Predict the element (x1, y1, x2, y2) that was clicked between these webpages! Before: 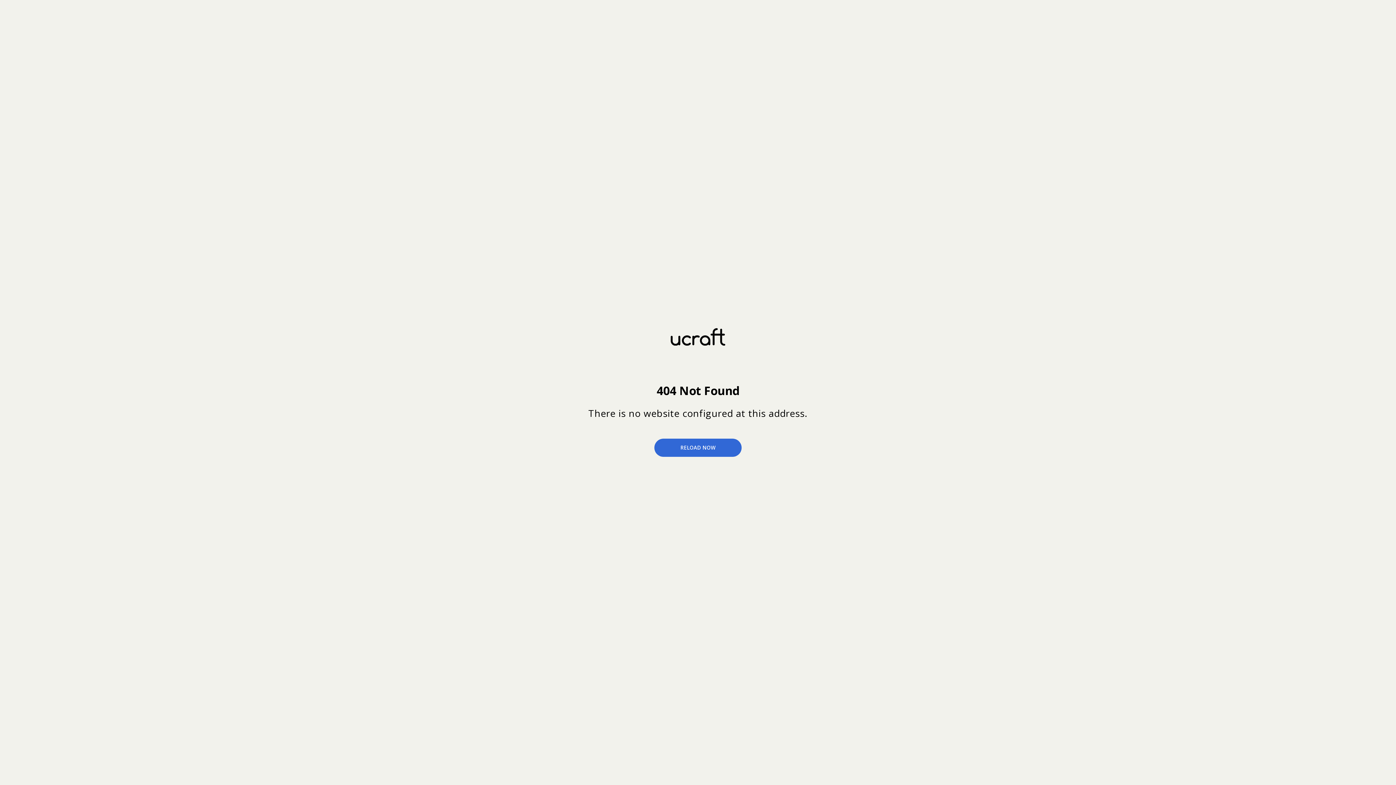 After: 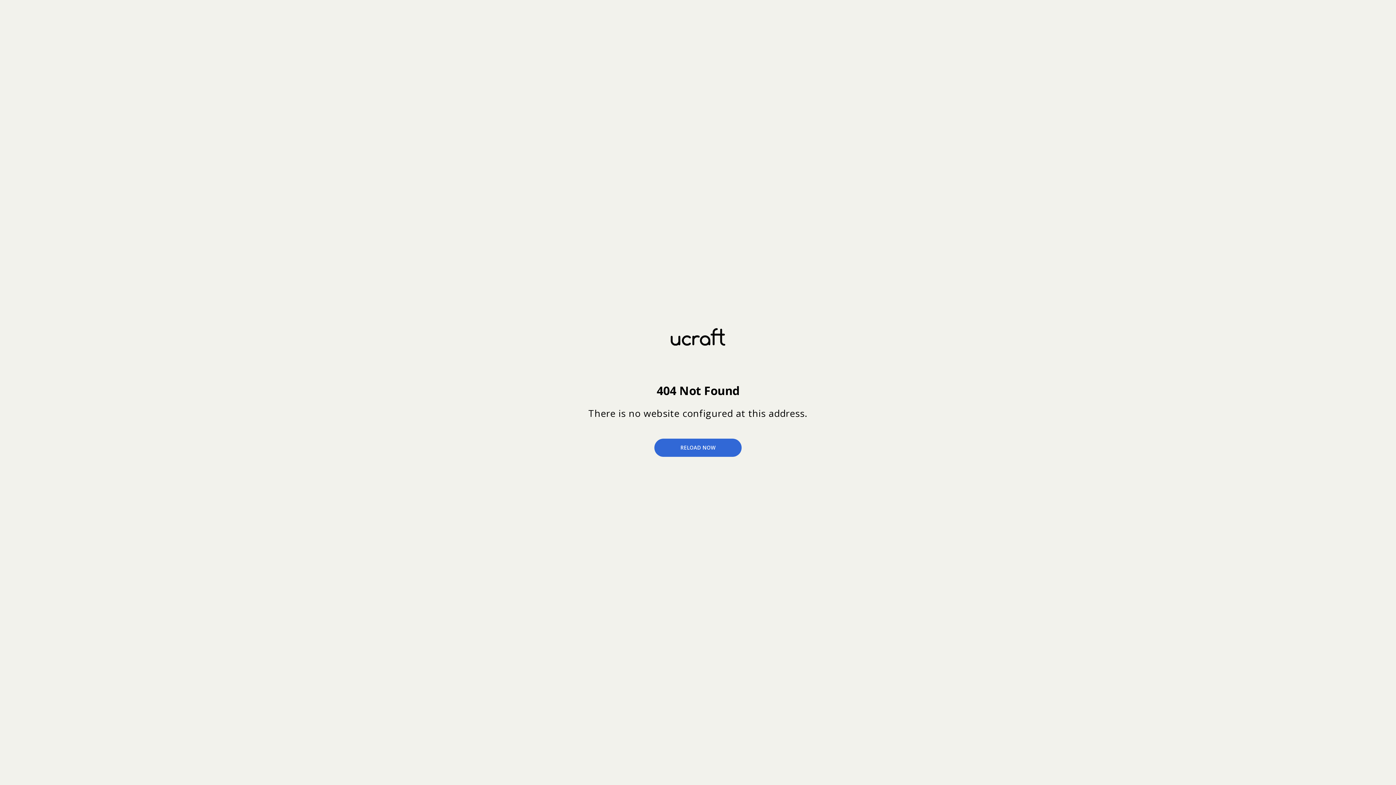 Action: bbox: (654, 439, 741, 457) label: RELOAD NOW